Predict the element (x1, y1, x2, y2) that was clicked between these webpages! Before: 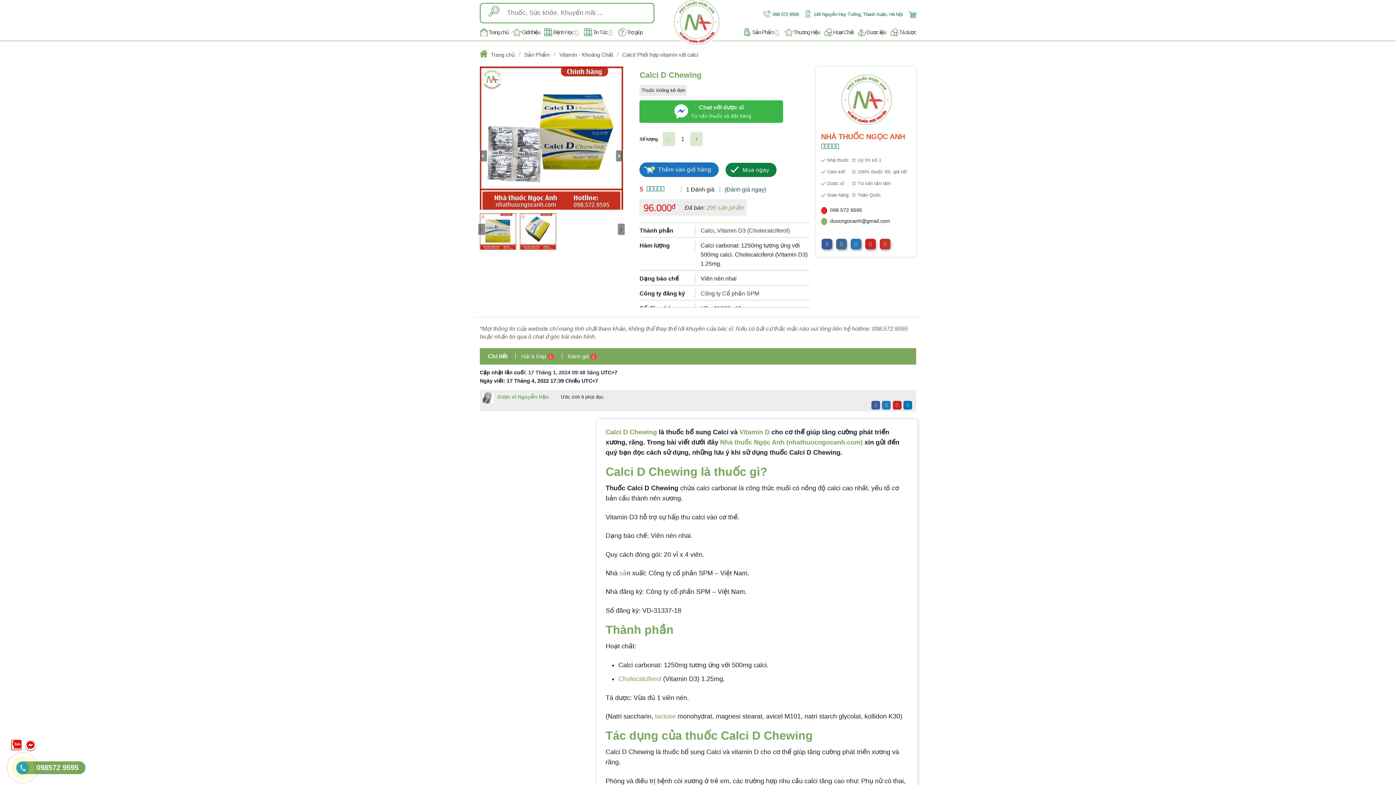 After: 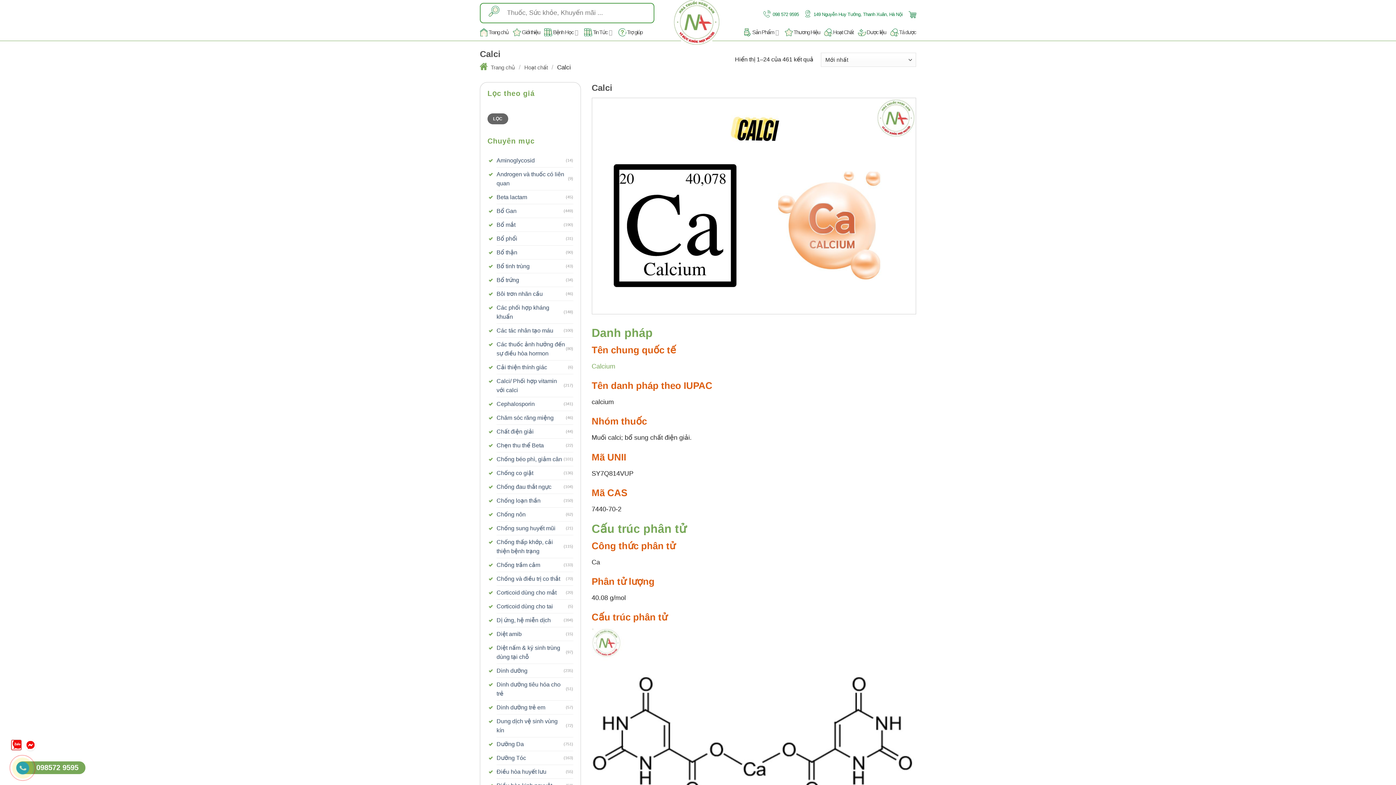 Action: bbox: (700, 227, 714, 233) label: Calci